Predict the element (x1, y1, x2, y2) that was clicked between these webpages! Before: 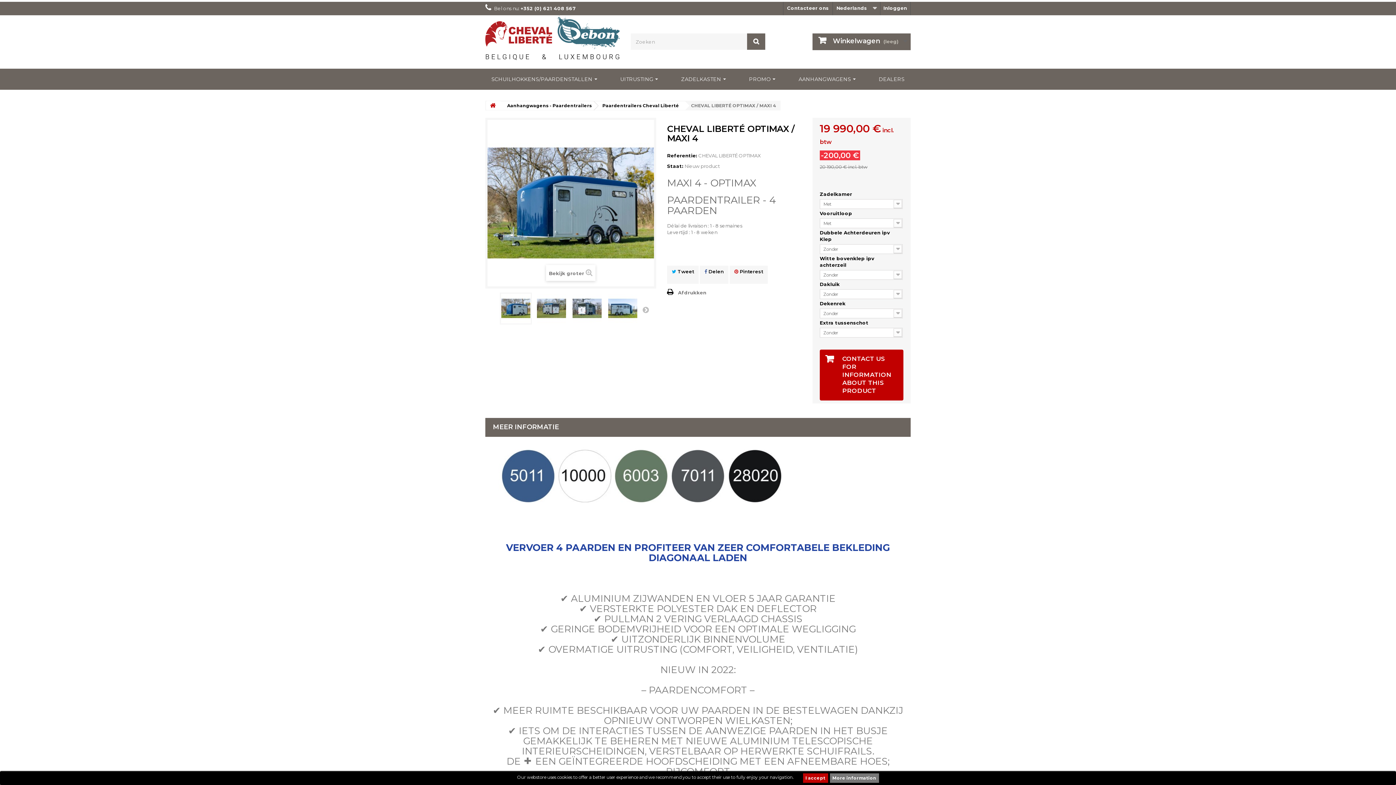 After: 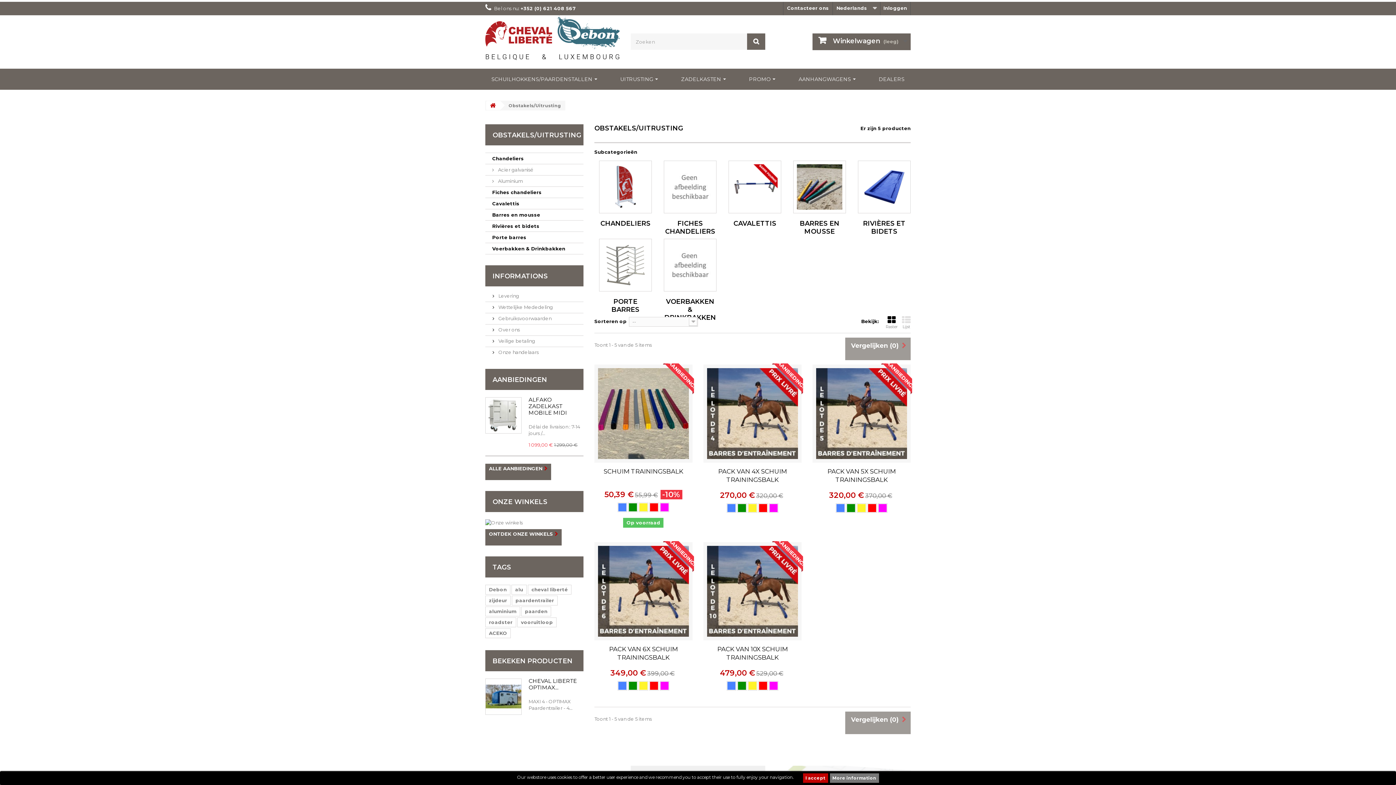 Action: bbox: (613, 68, 665, 89) label: UITRUSTING 